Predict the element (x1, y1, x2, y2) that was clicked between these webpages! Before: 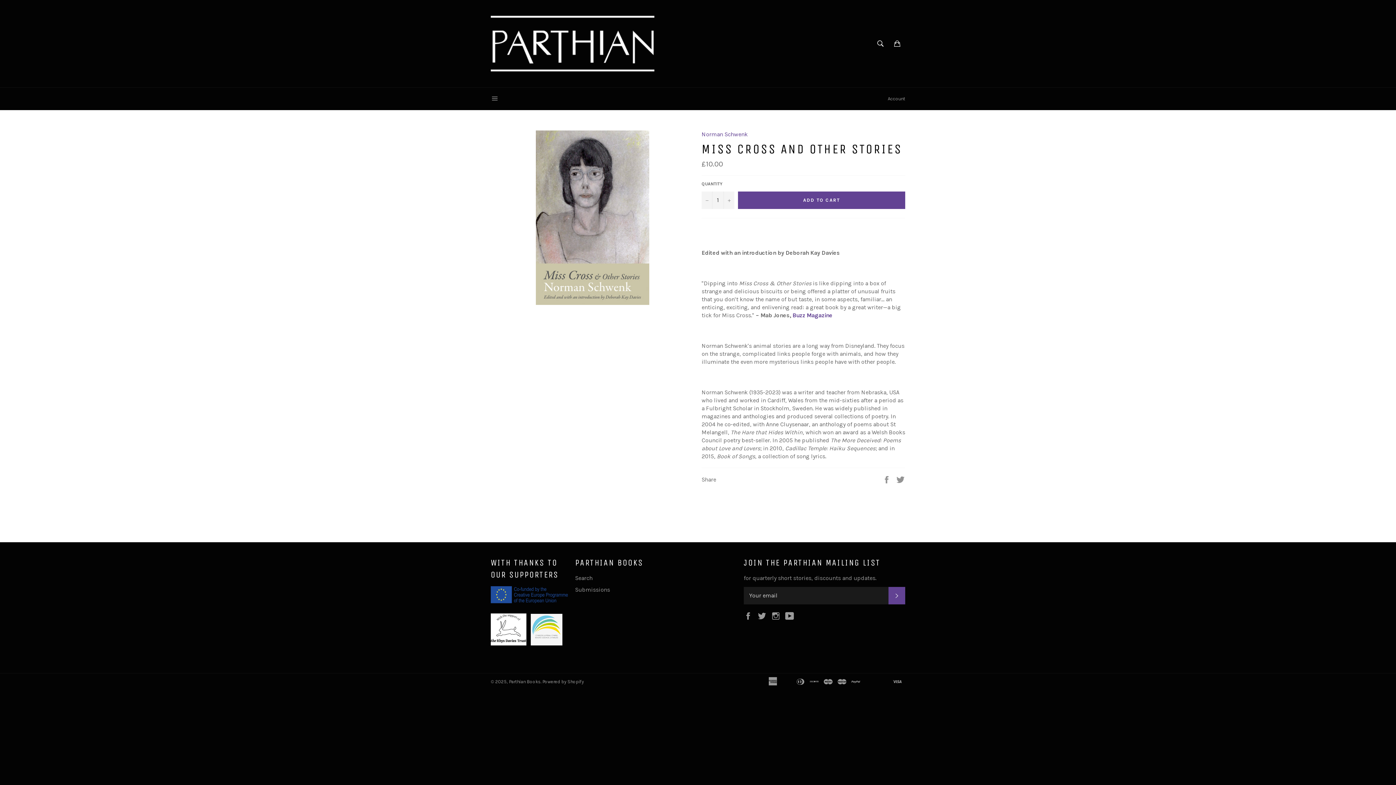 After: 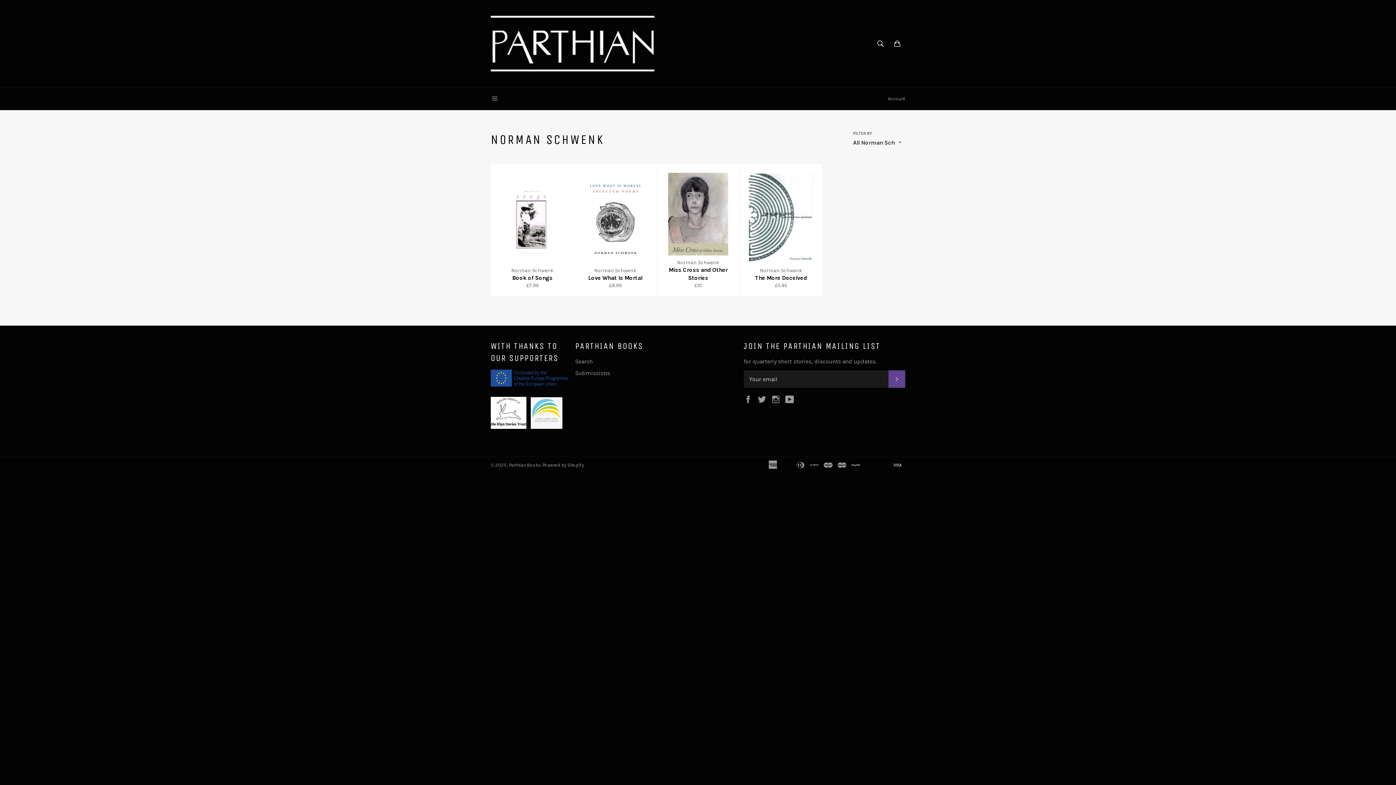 Action: bbox: (701, 130, 748, 137) label: Norman Schwenk